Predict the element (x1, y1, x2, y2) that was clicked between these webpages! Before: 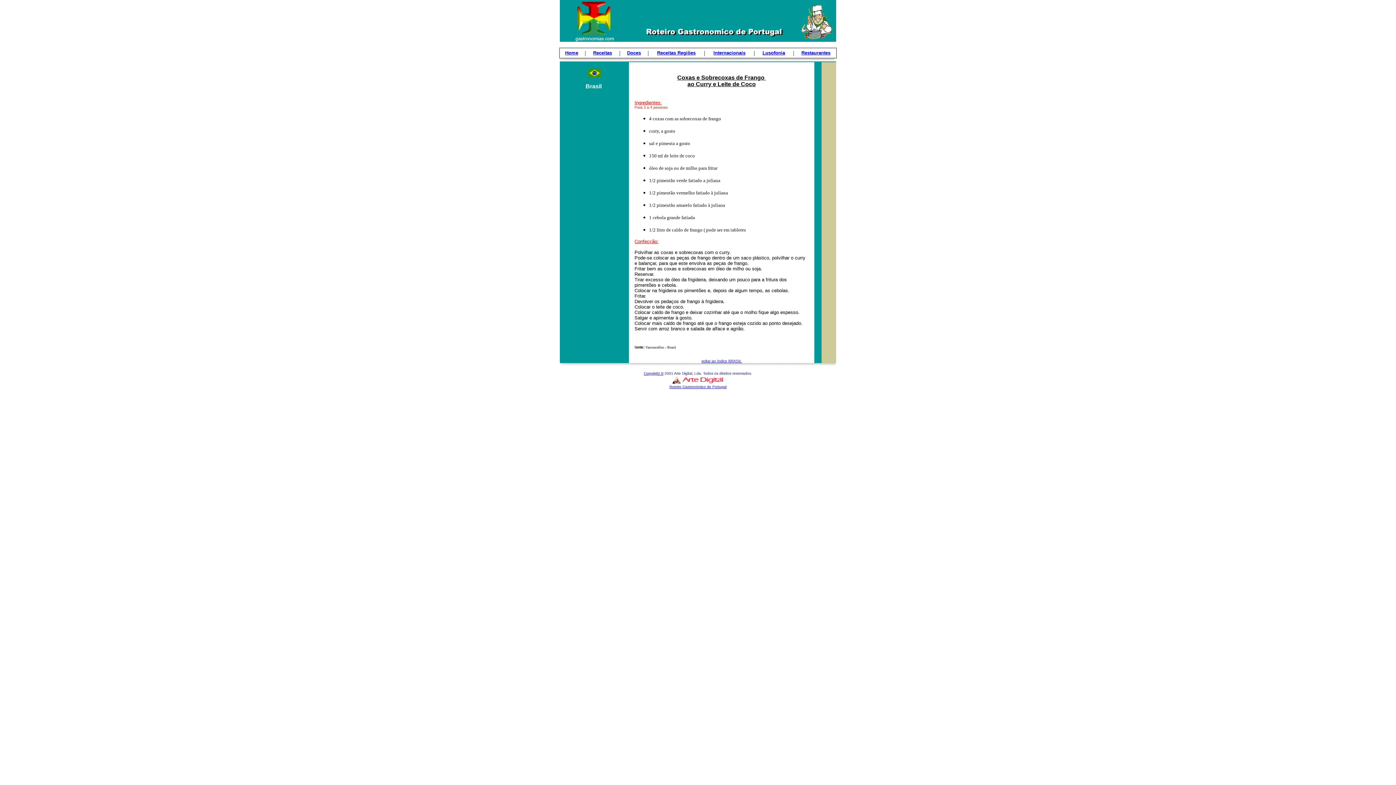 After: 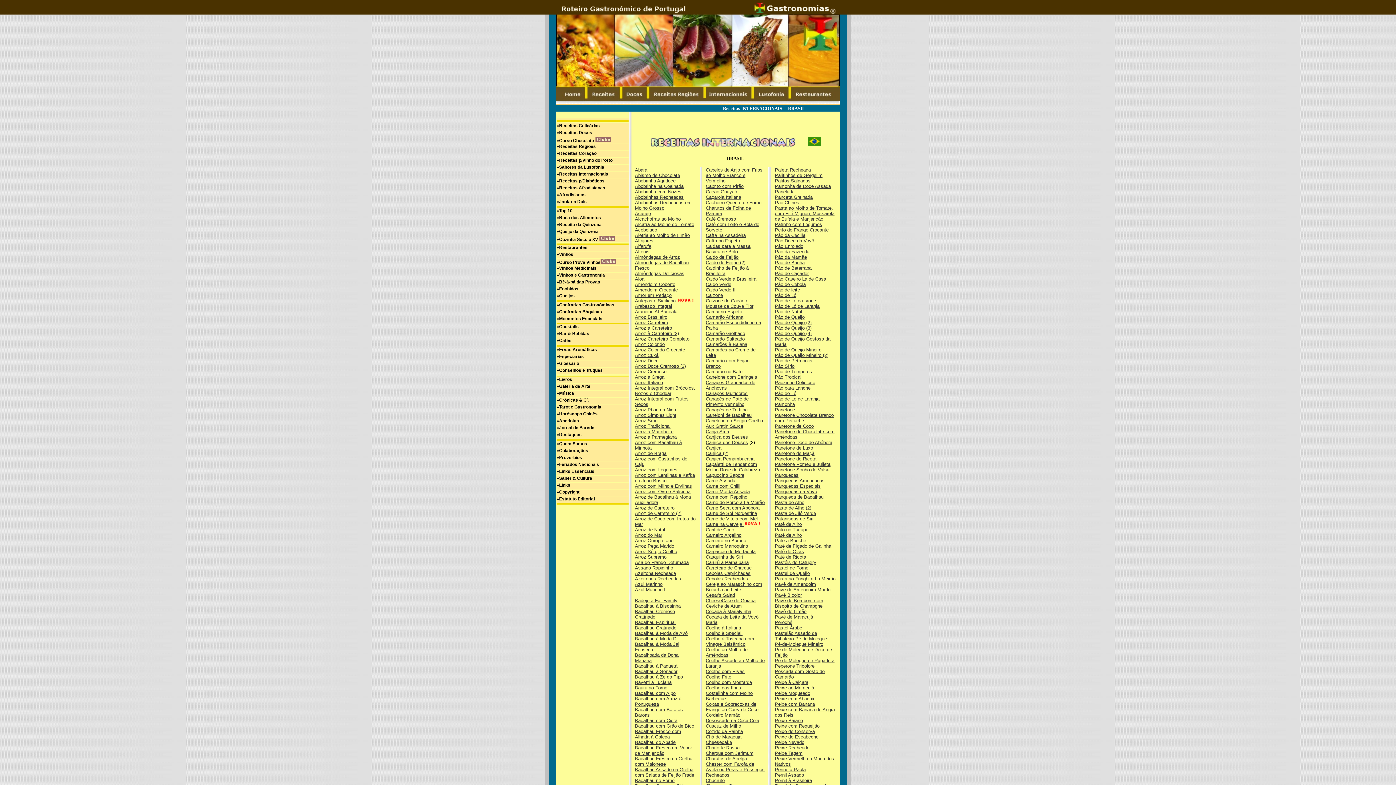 Action: bbox: (701, 357, 742, 363) label: voltar ao índice BRASIL
